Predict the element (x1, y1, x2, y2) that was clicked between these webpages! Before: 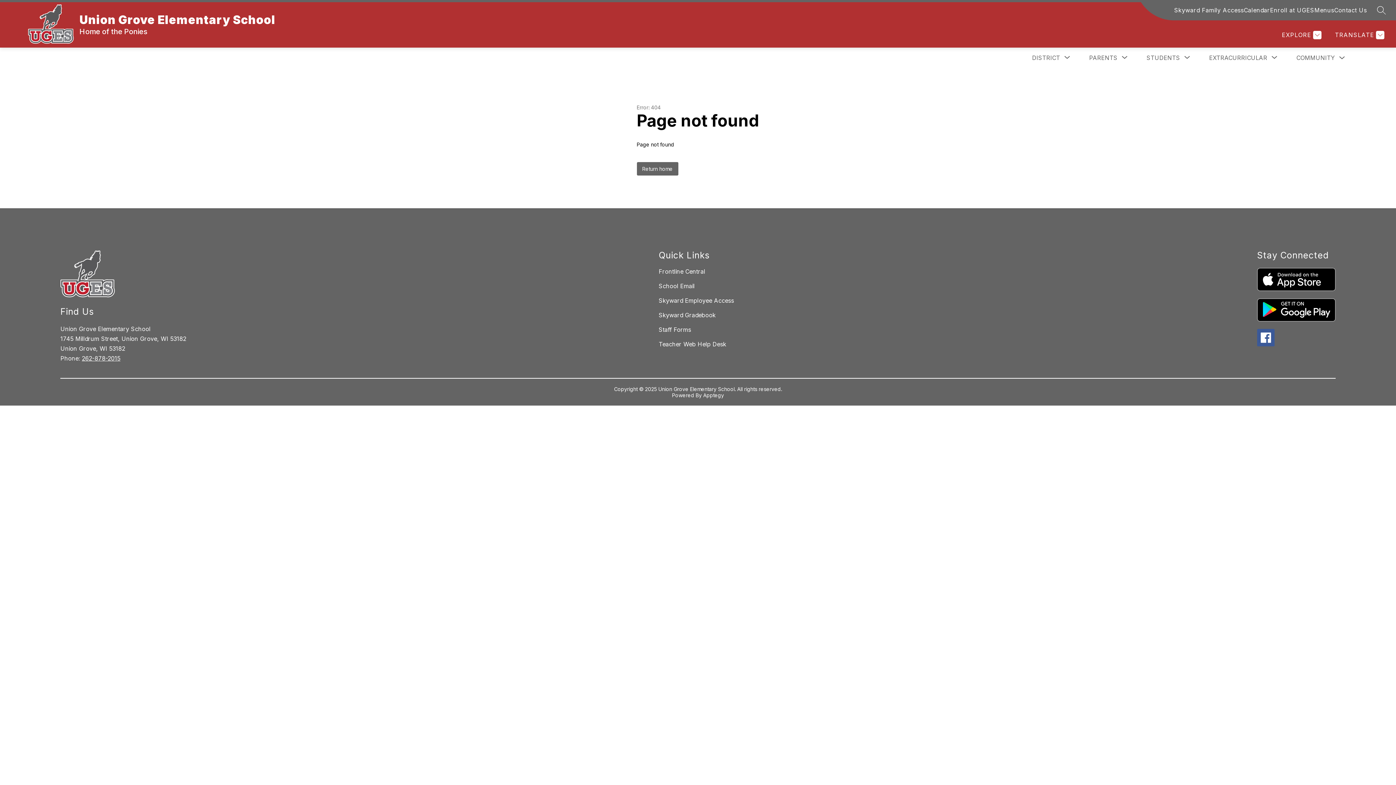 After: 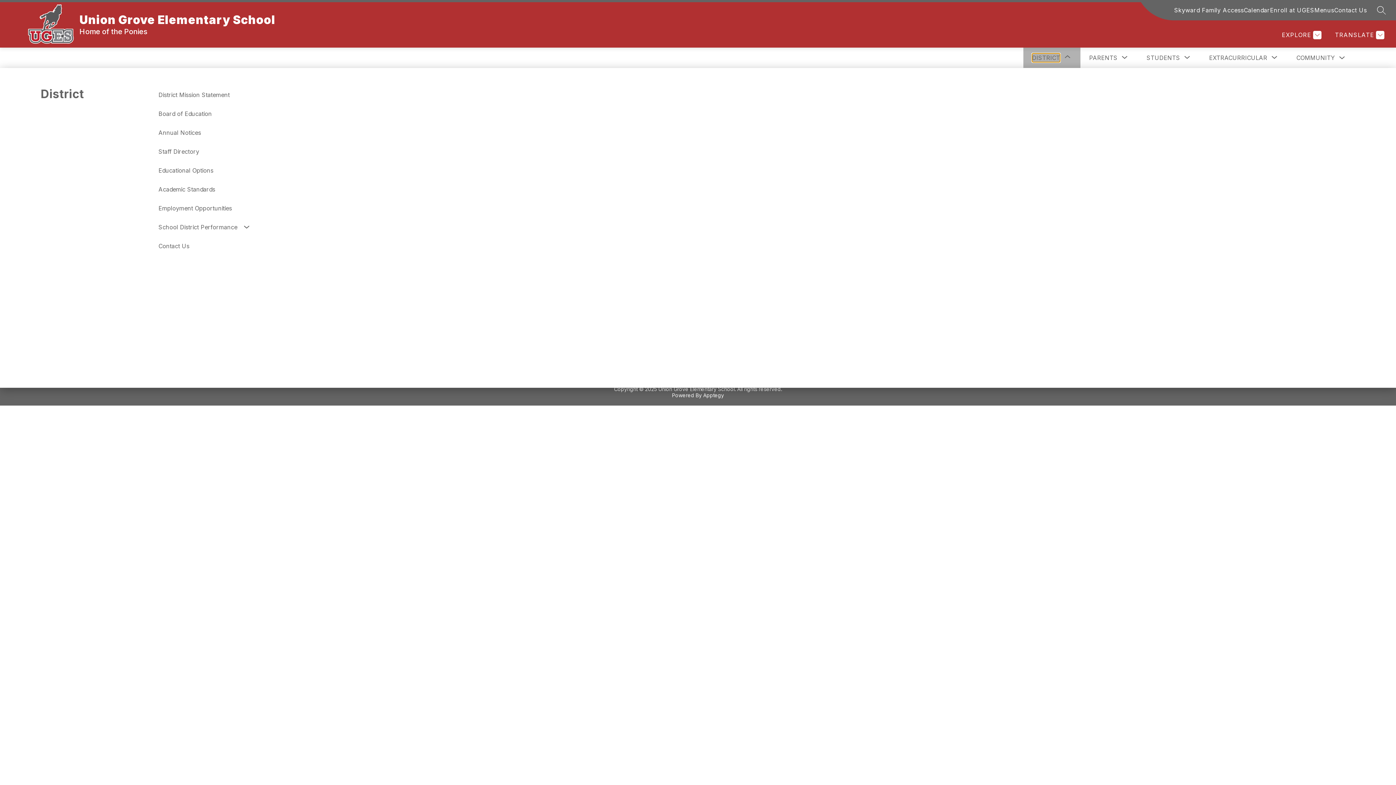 Action: label: Show submenu for District bbox: (1032, 53, 1060, 62)